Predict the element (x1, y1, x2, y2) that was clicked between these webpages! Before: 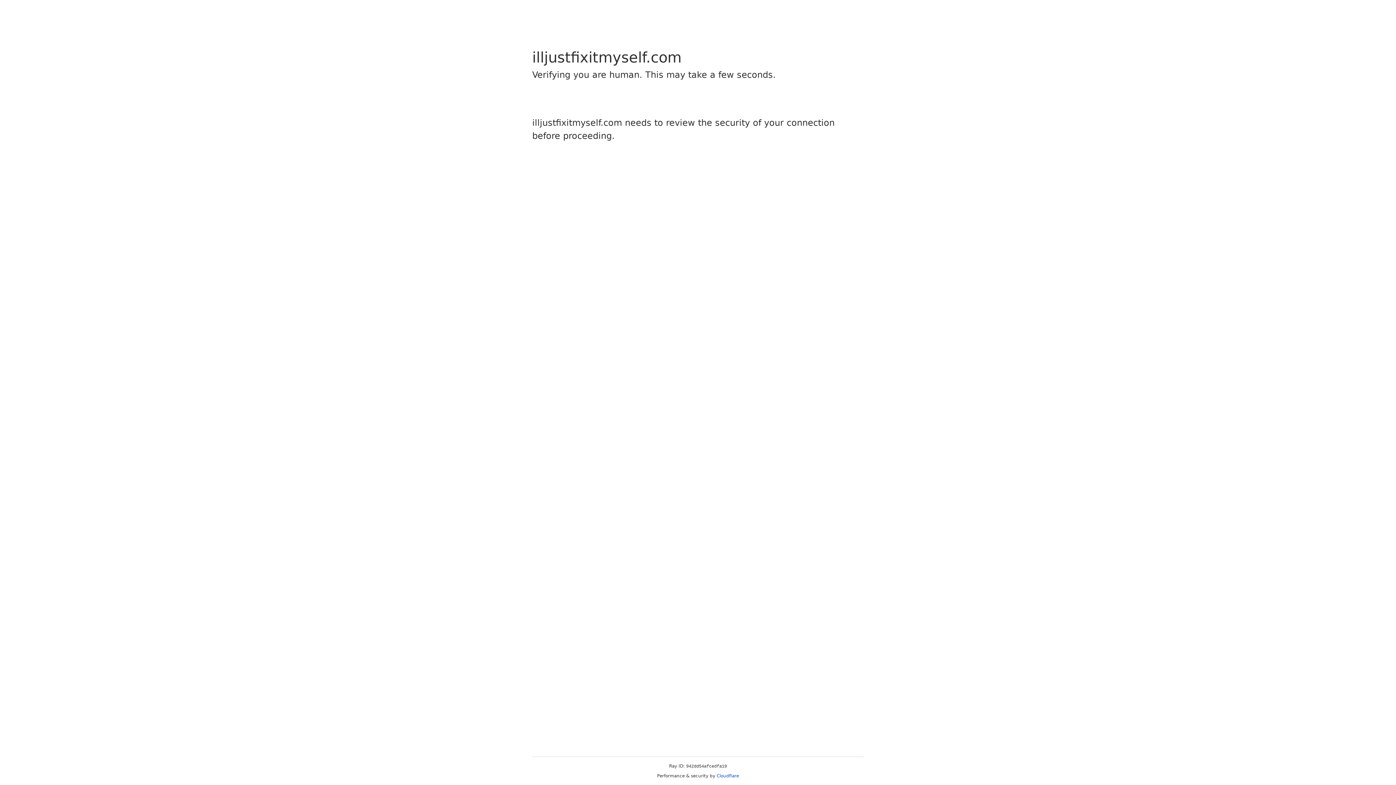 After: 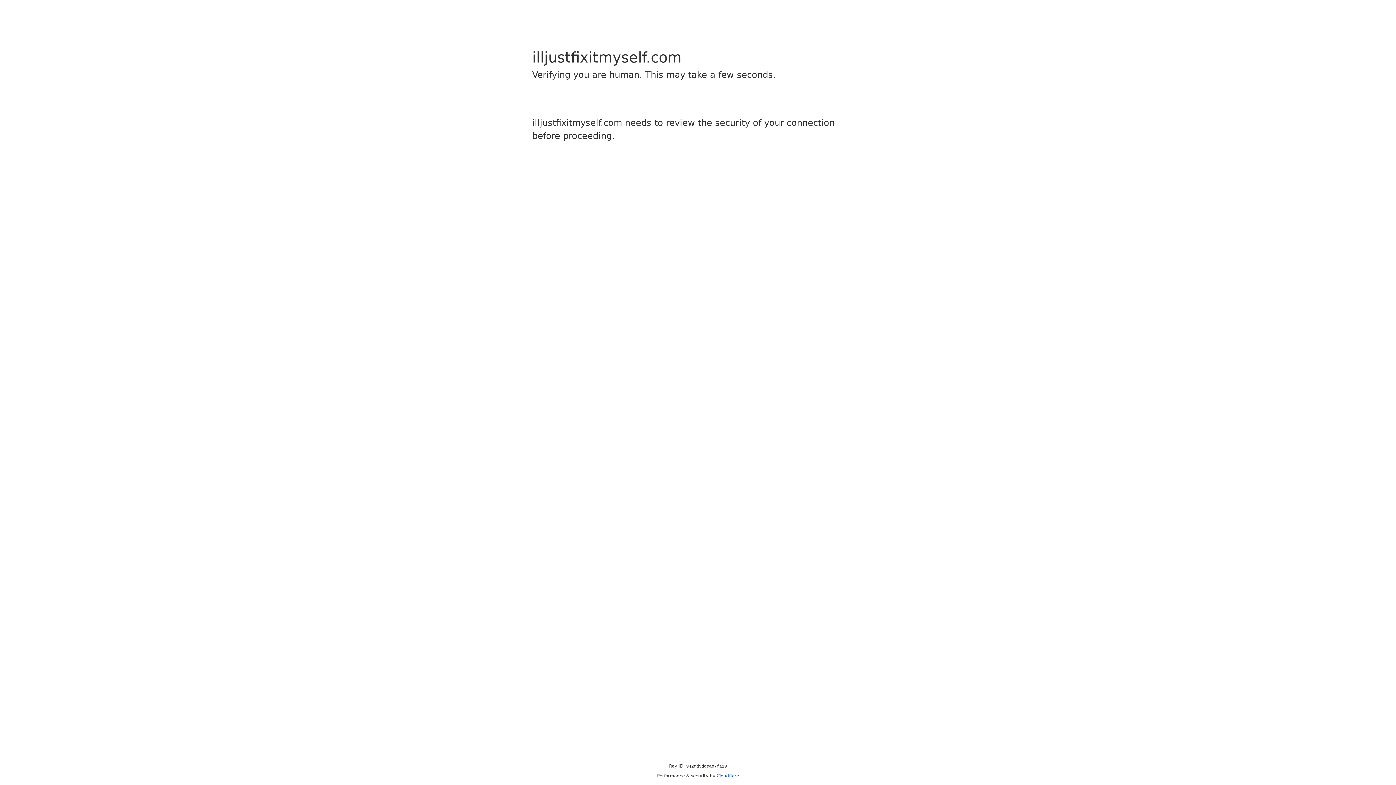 Action: label: Cloudflare bbox: (716, 773, 739, 778)